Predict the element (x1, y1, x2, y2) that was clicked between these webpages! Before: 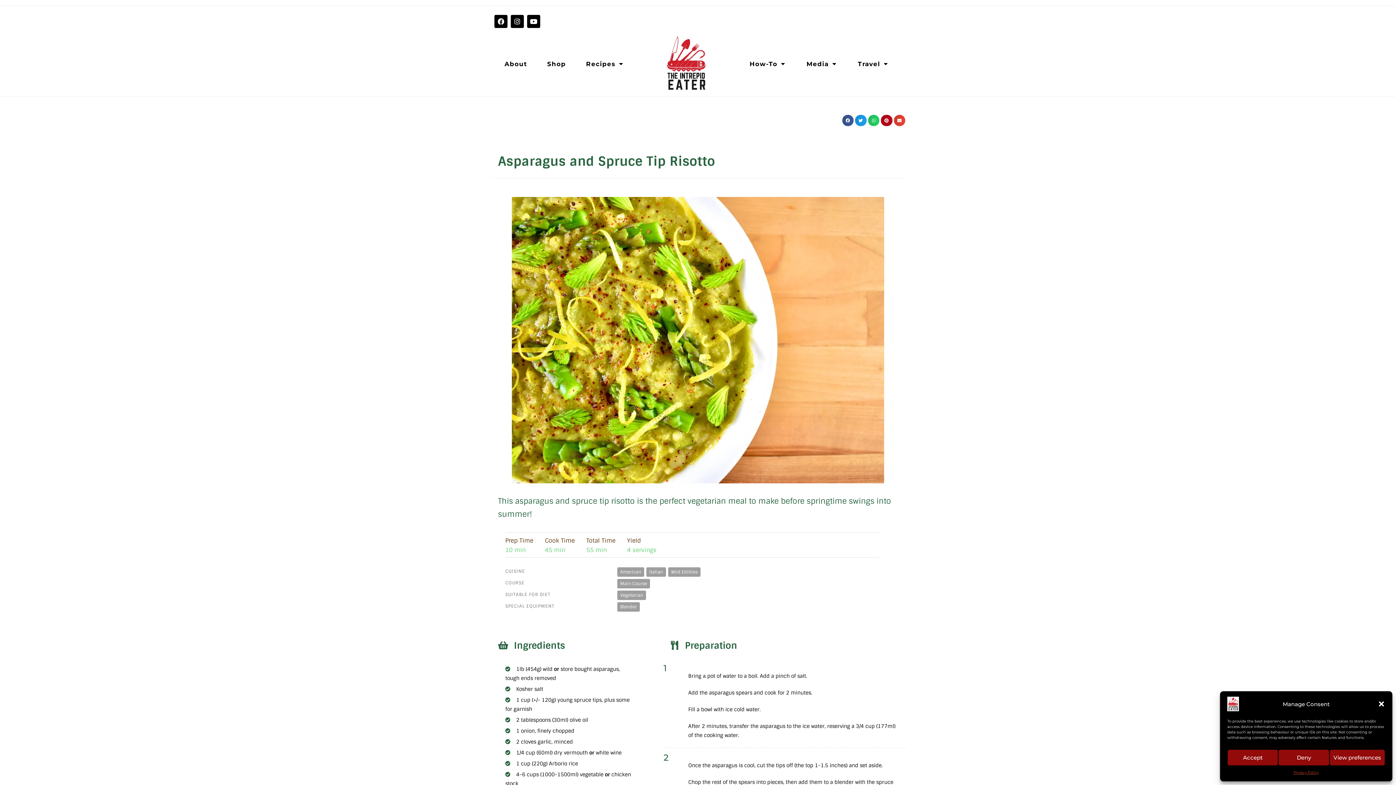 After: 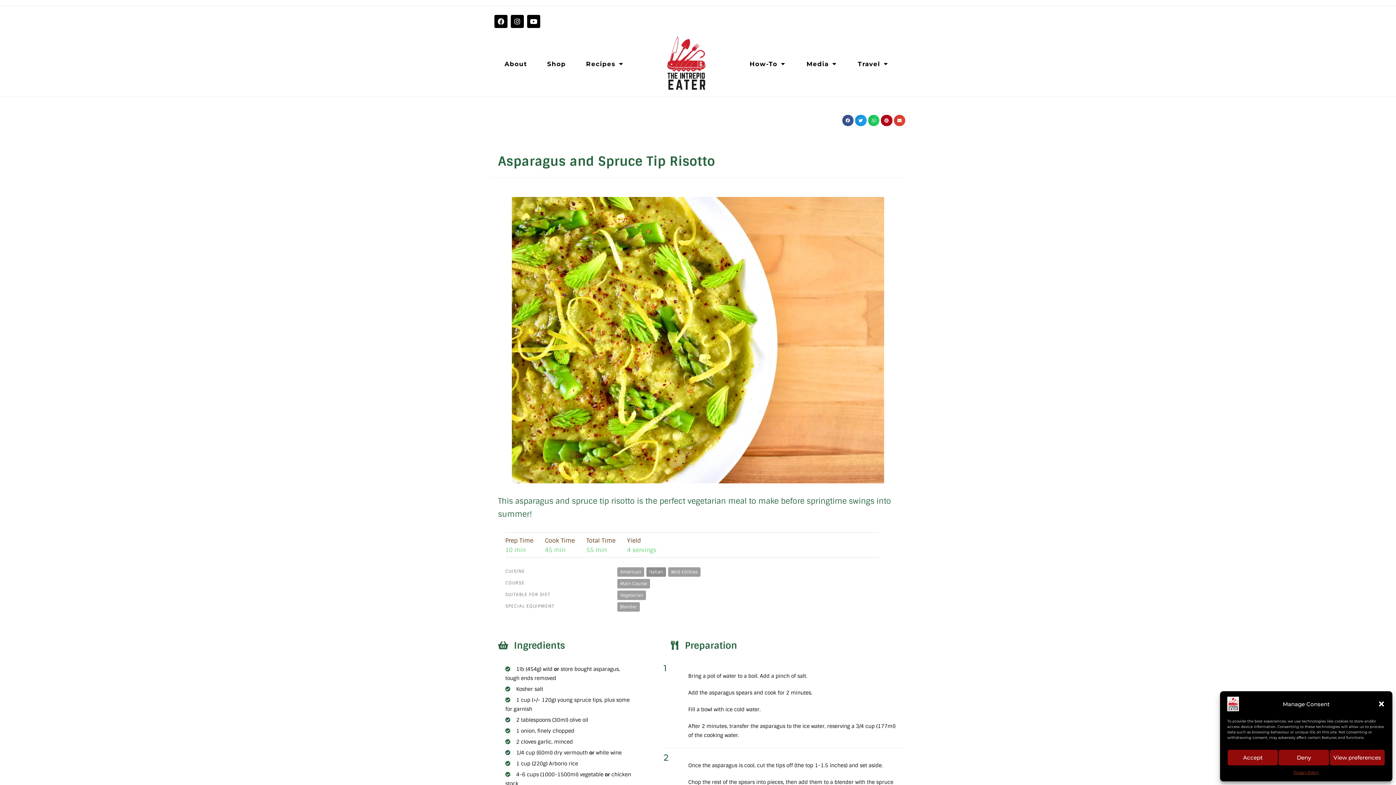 Action: bbox: (646, 567, 666, 576) label: Italian